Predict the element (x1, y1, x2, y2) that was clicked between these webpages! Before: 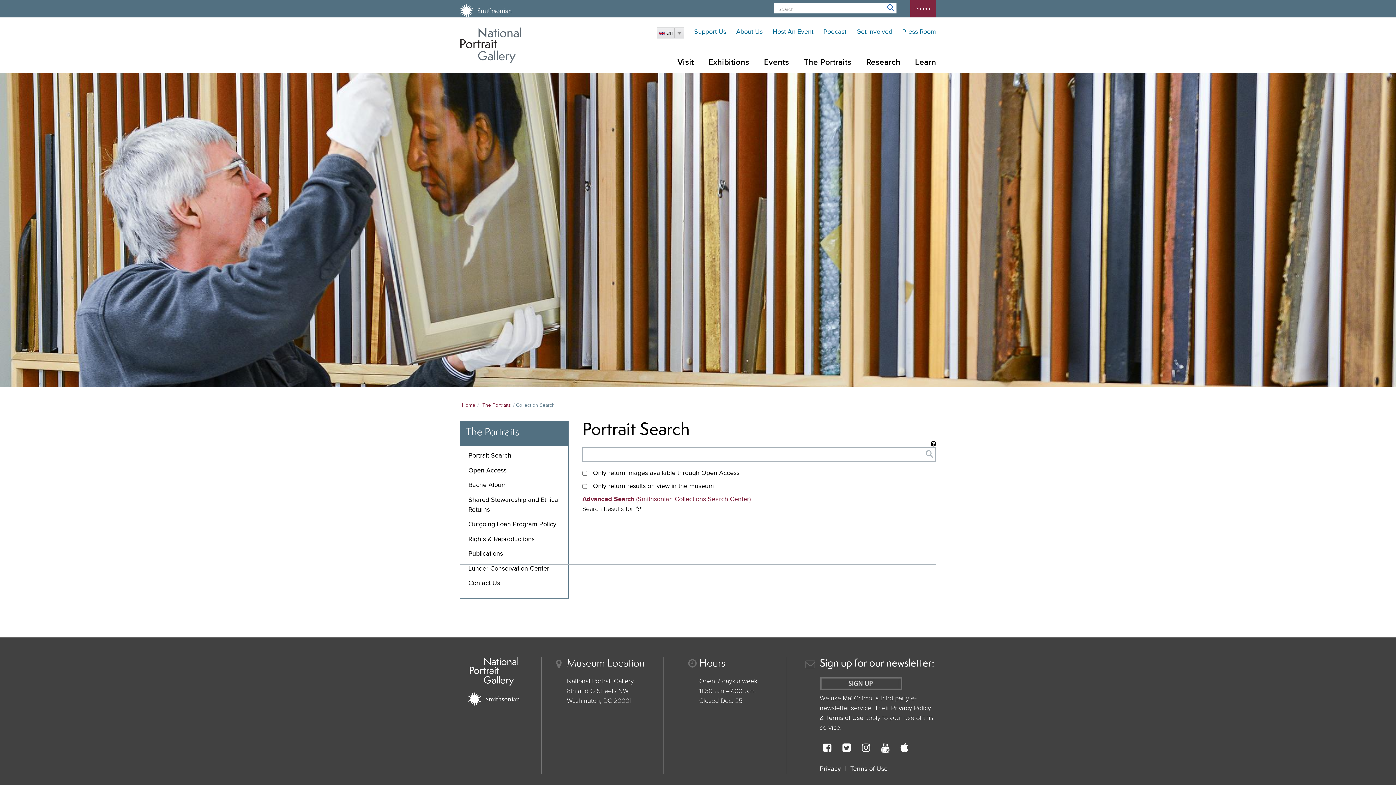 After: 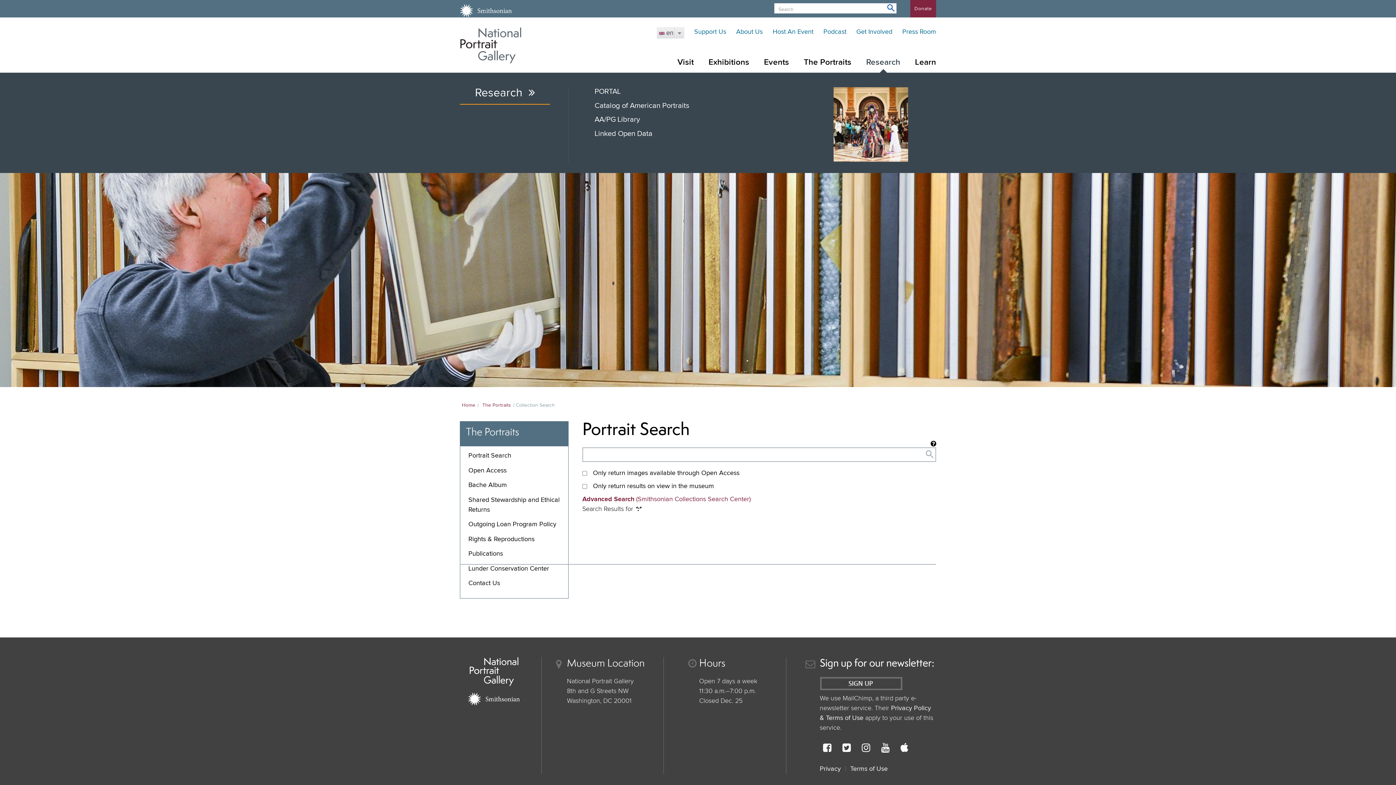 Action: label: Research bbox: (859, 52, 907, 72)